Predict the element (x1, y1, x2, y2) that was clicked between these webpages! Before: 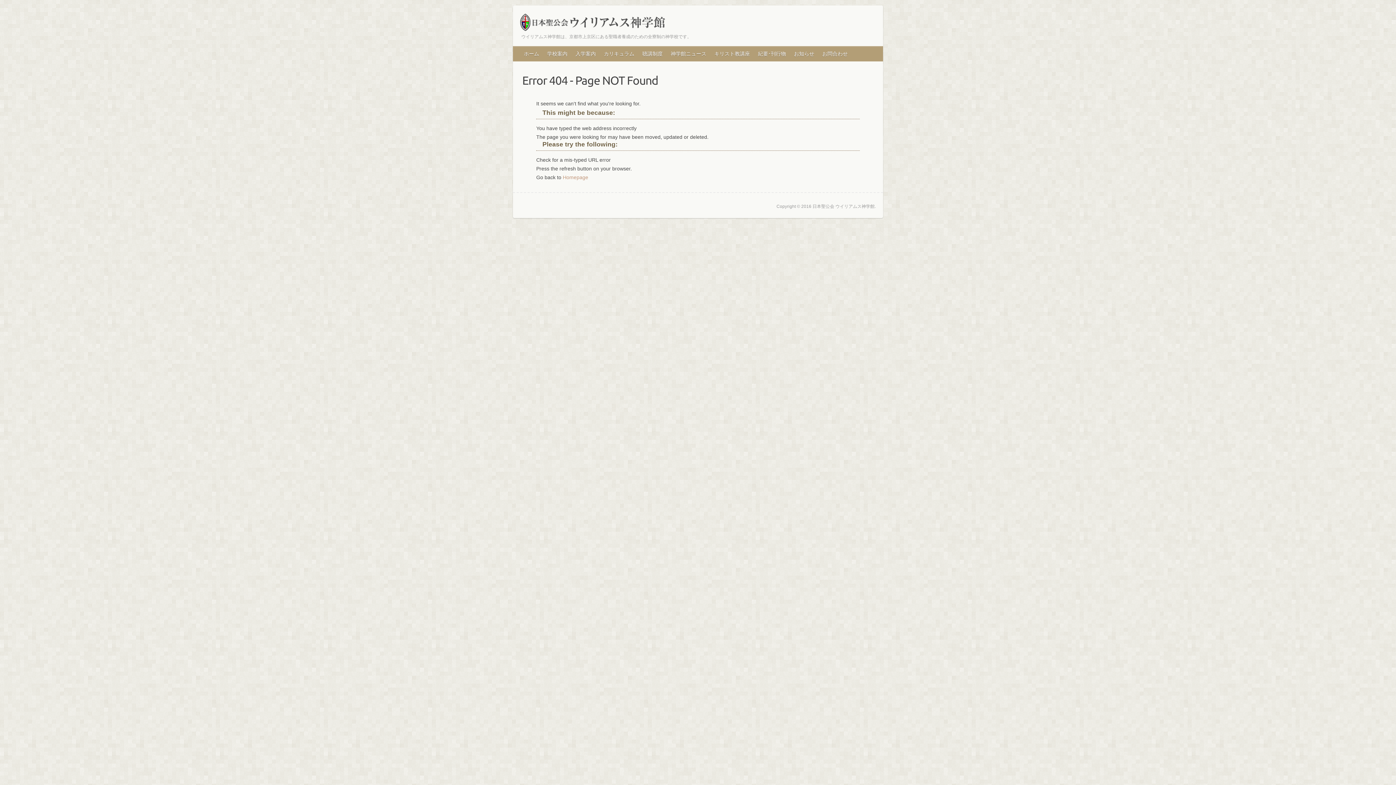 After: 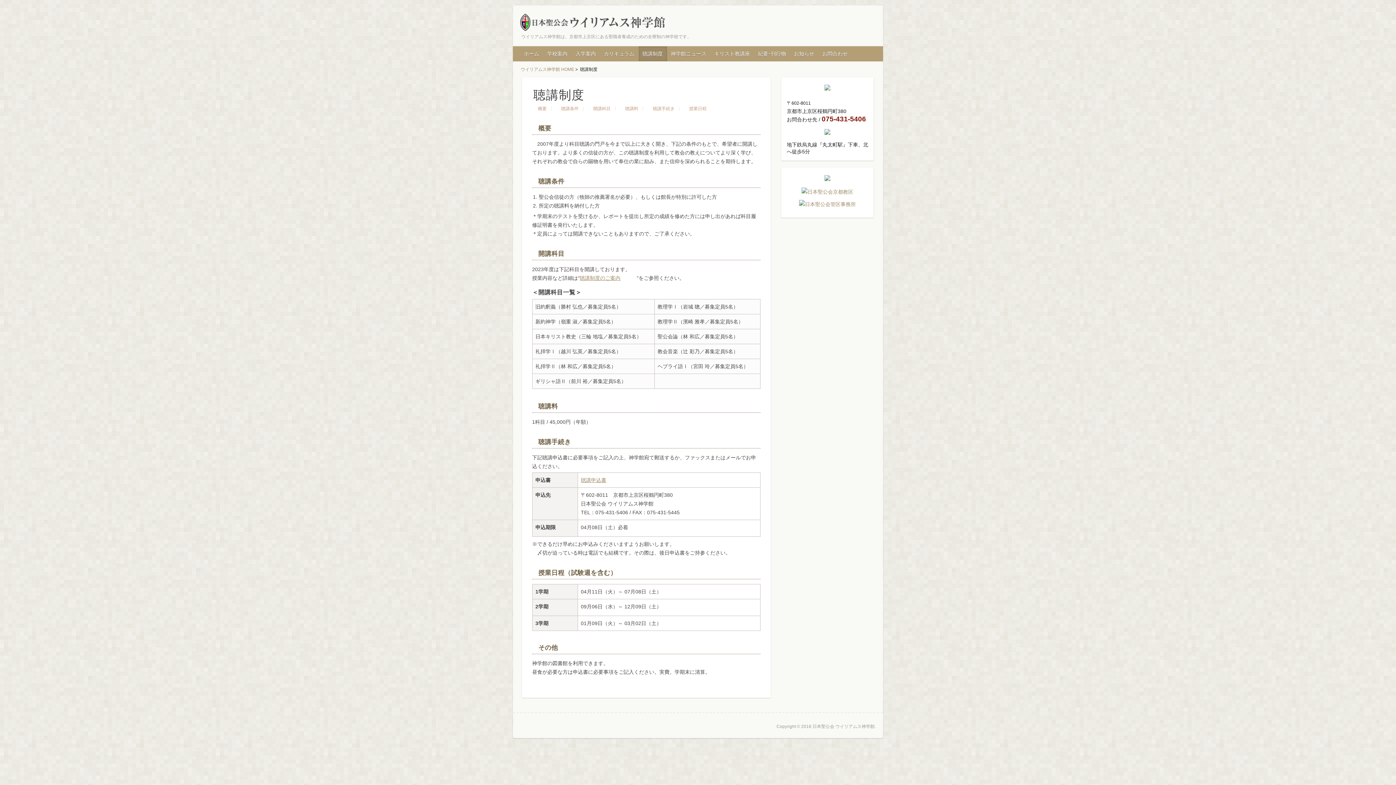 Action: label: 聴講制度 bbox: (638, 46, 667, 61)